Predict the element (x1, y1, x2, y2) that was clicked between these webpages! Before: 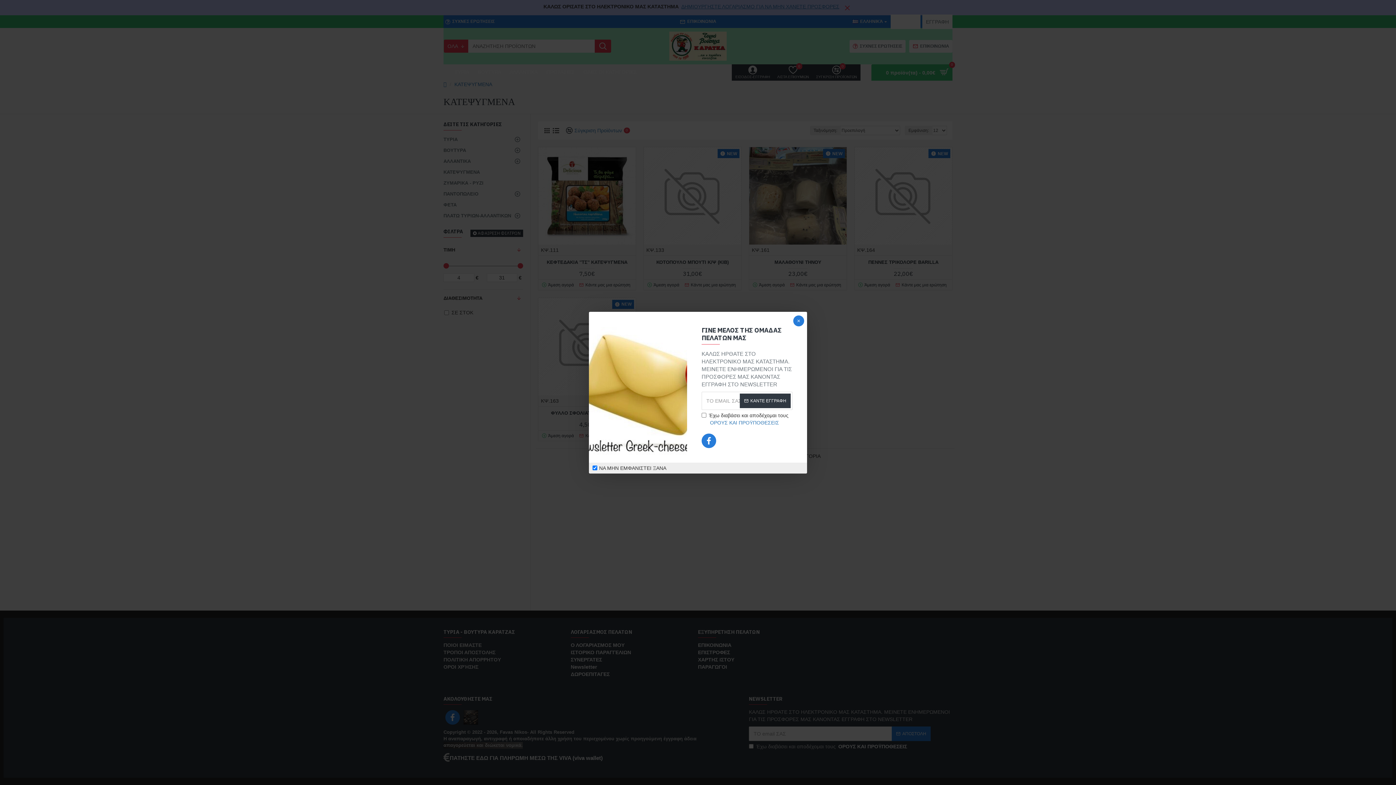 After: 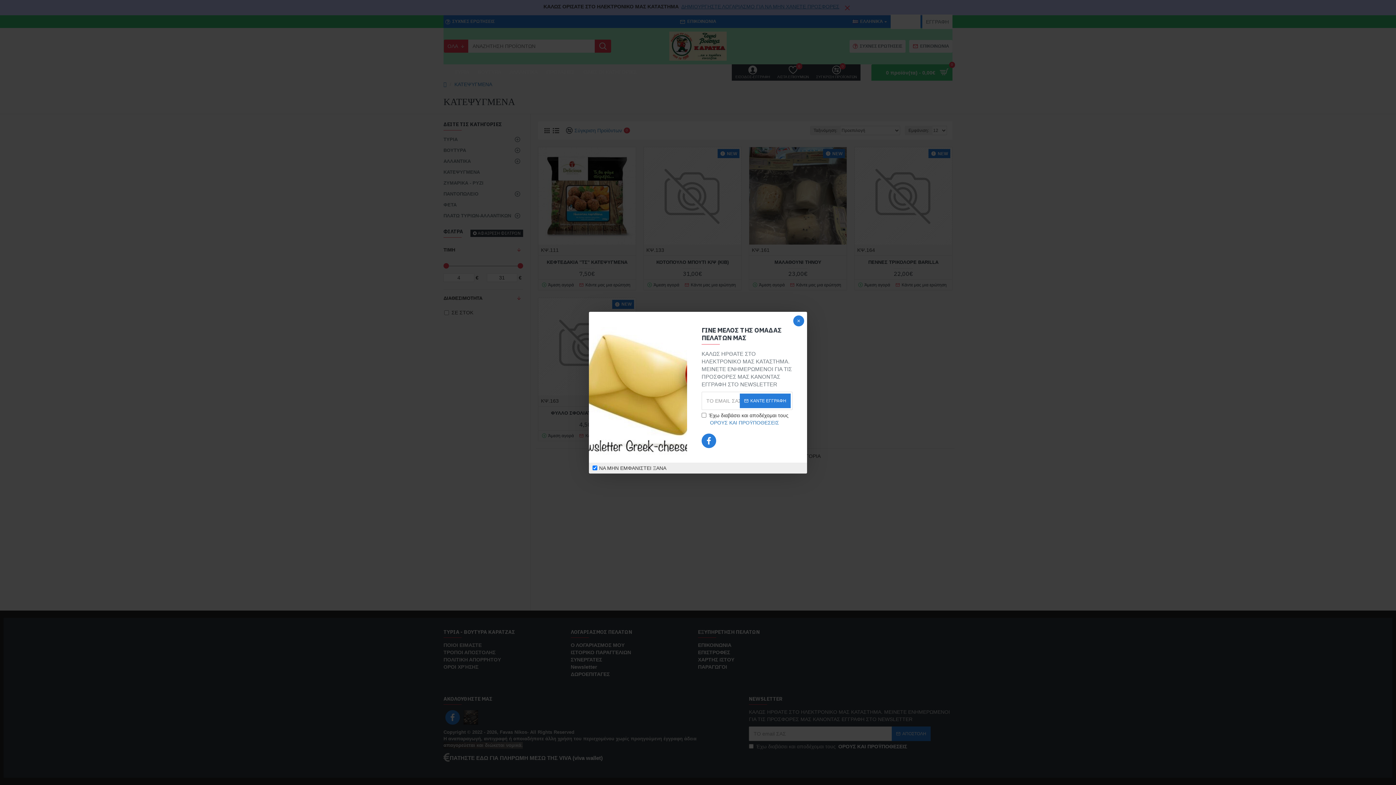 Action: bbox: (740, 393, 790, 408) label: ΚΑΝΤΕ ΕΓΓΡΑΦΗ